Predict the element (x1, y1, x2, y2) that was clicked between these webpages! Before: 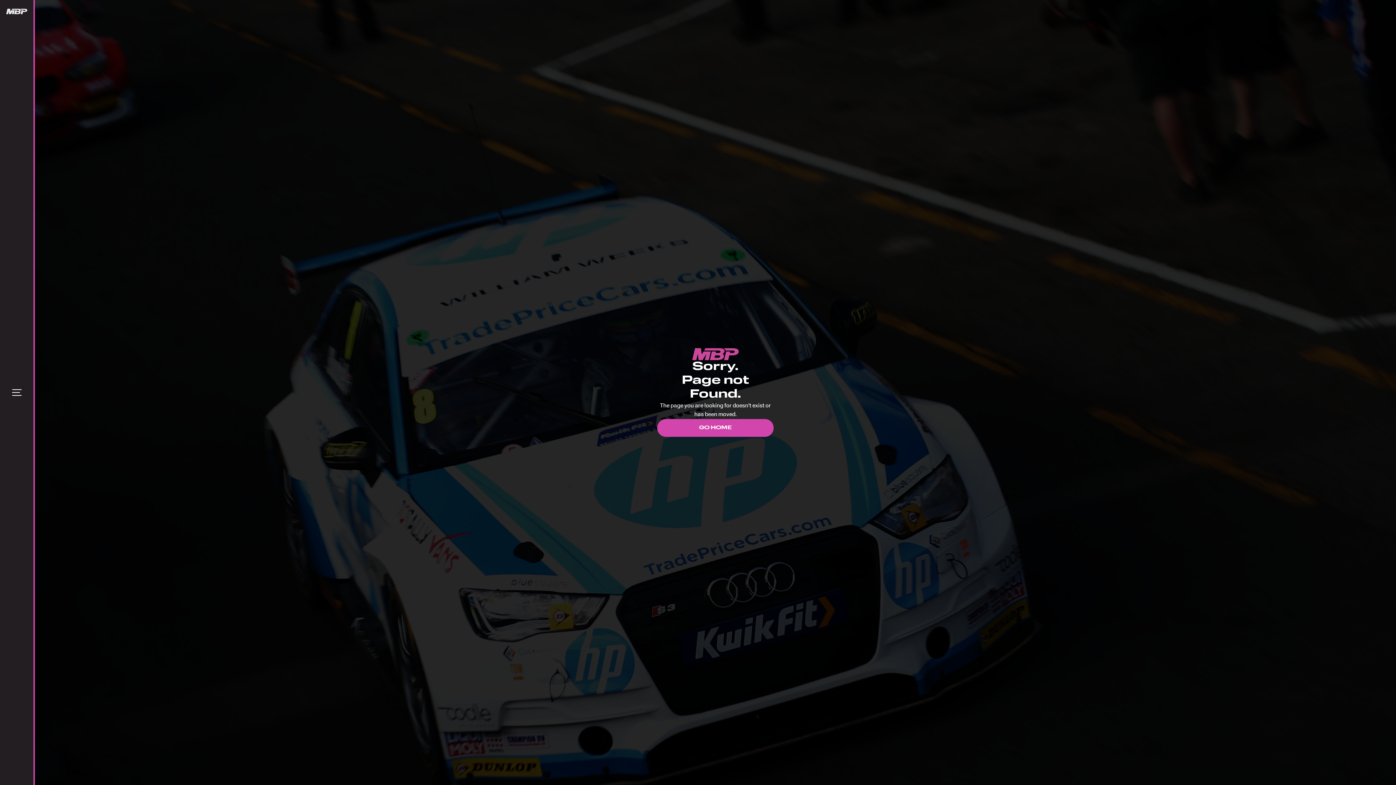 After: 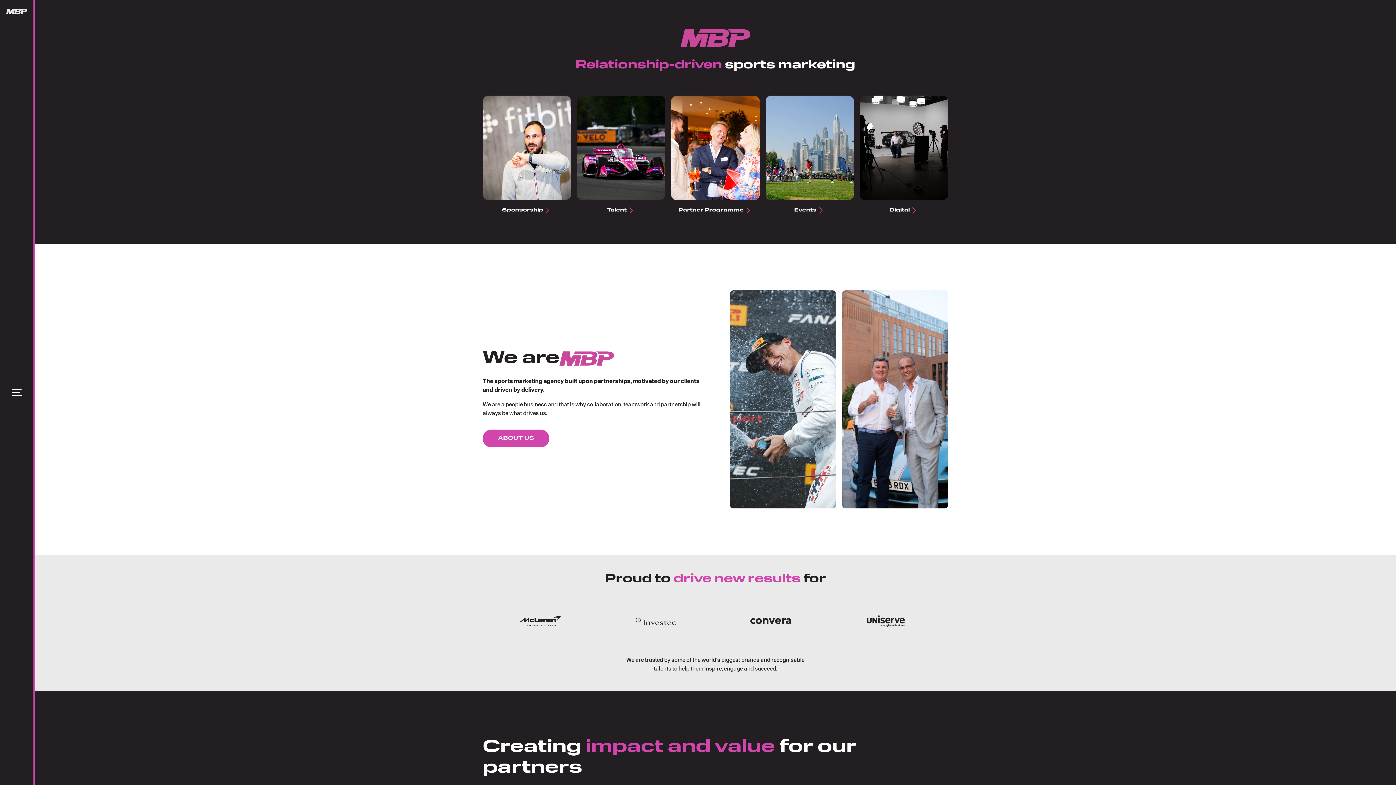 Action: bbox: (6, 8, 27, 14)